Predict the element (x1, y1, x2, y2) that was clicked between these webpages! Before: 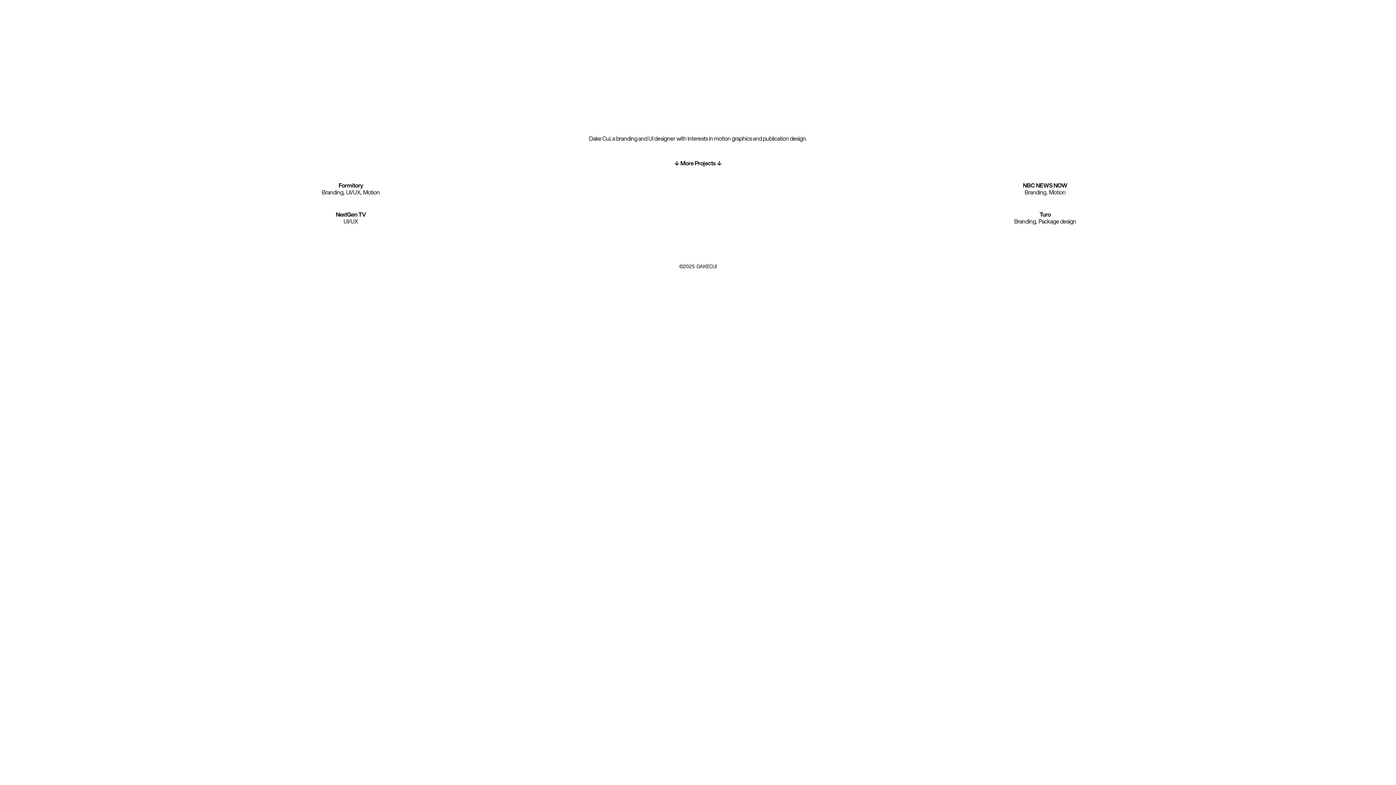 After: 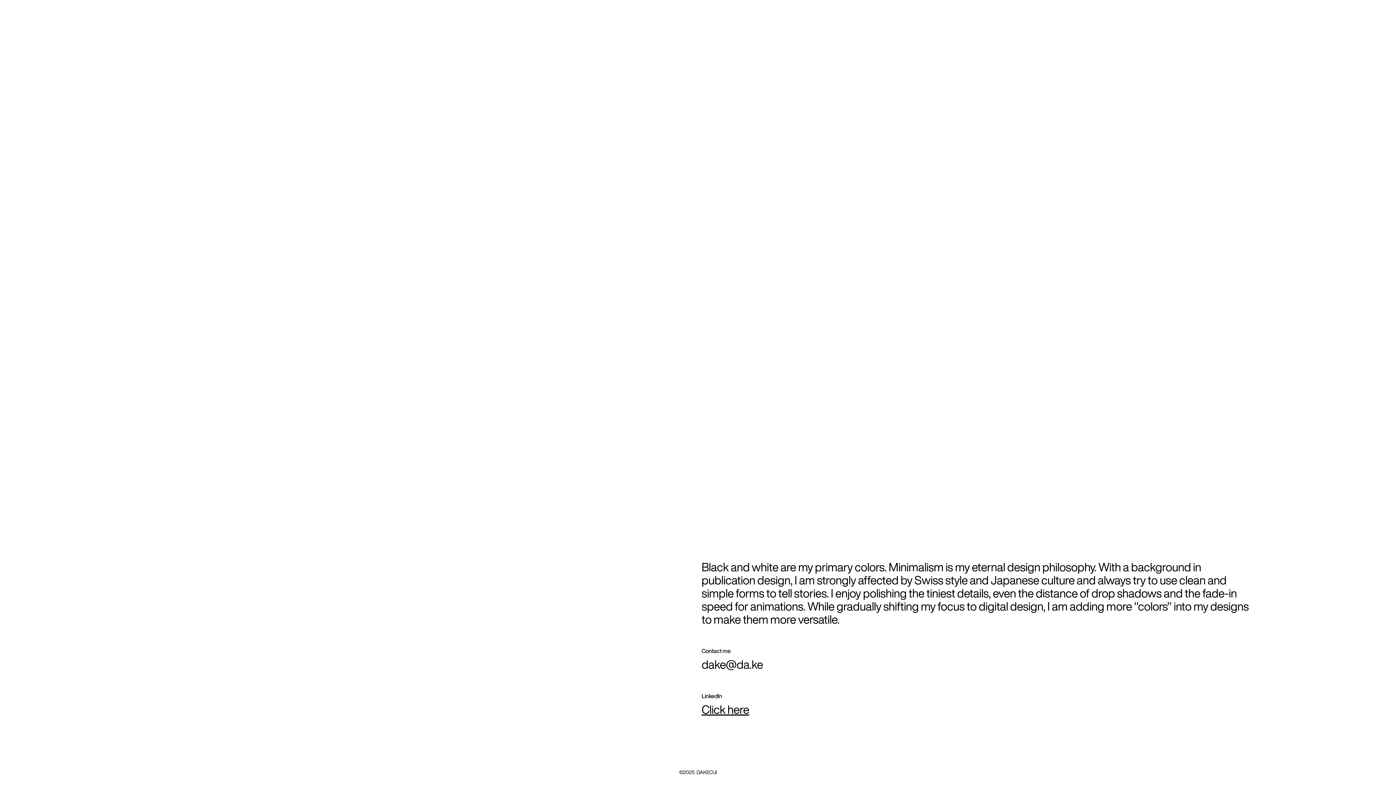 Action: bbox: (708, 14, 724, 20) label: About